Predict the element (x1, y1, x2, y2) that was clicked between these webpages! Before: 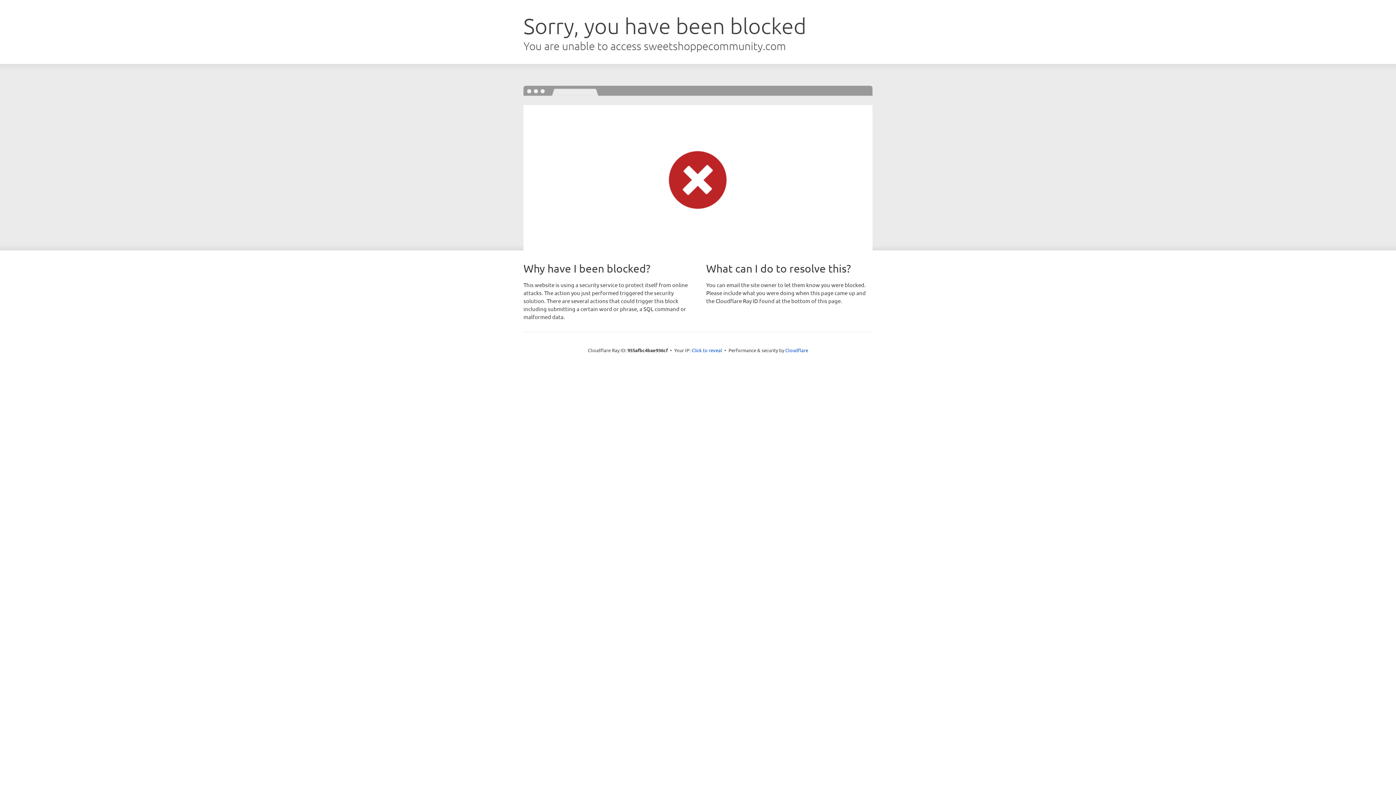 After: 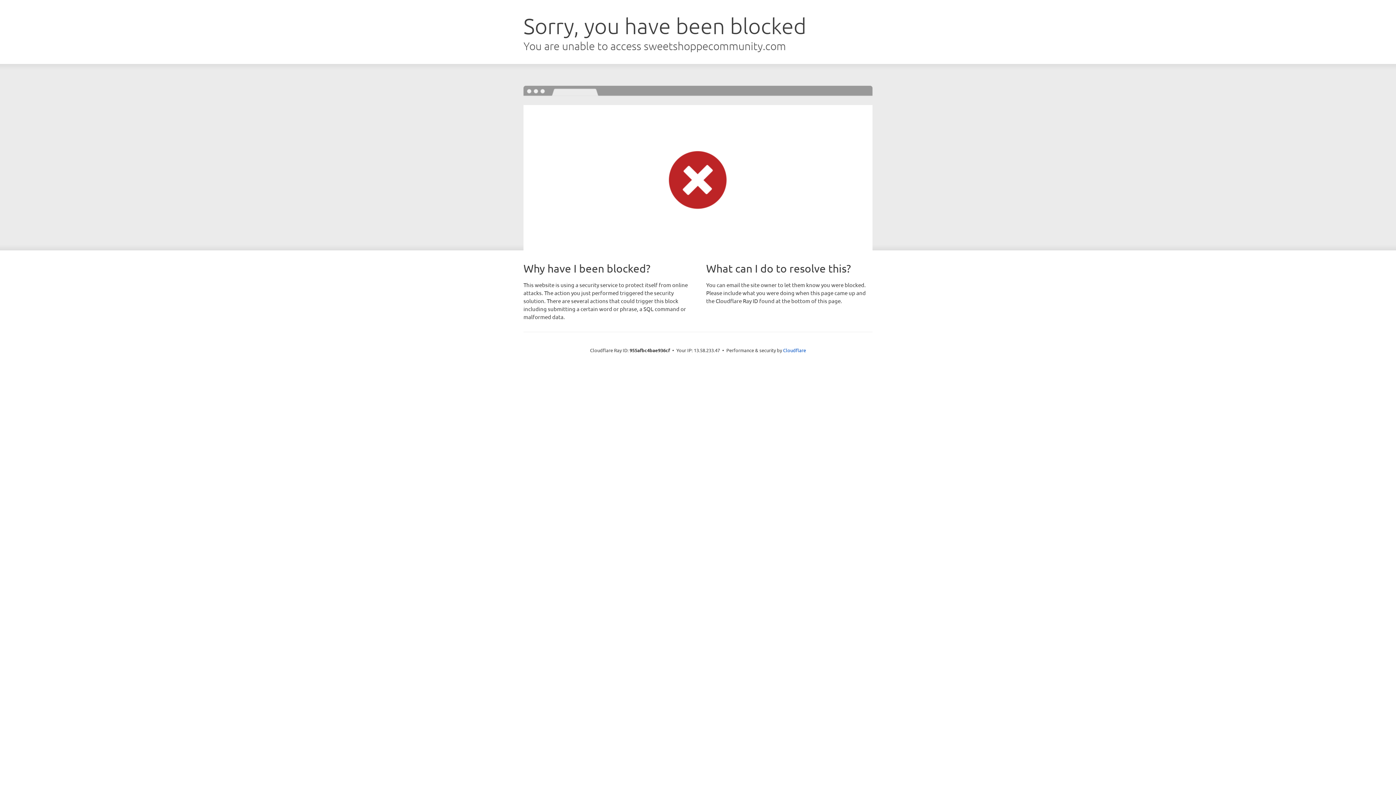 Action: label: Click to reveal bbox: (691, 346, 722, 353)